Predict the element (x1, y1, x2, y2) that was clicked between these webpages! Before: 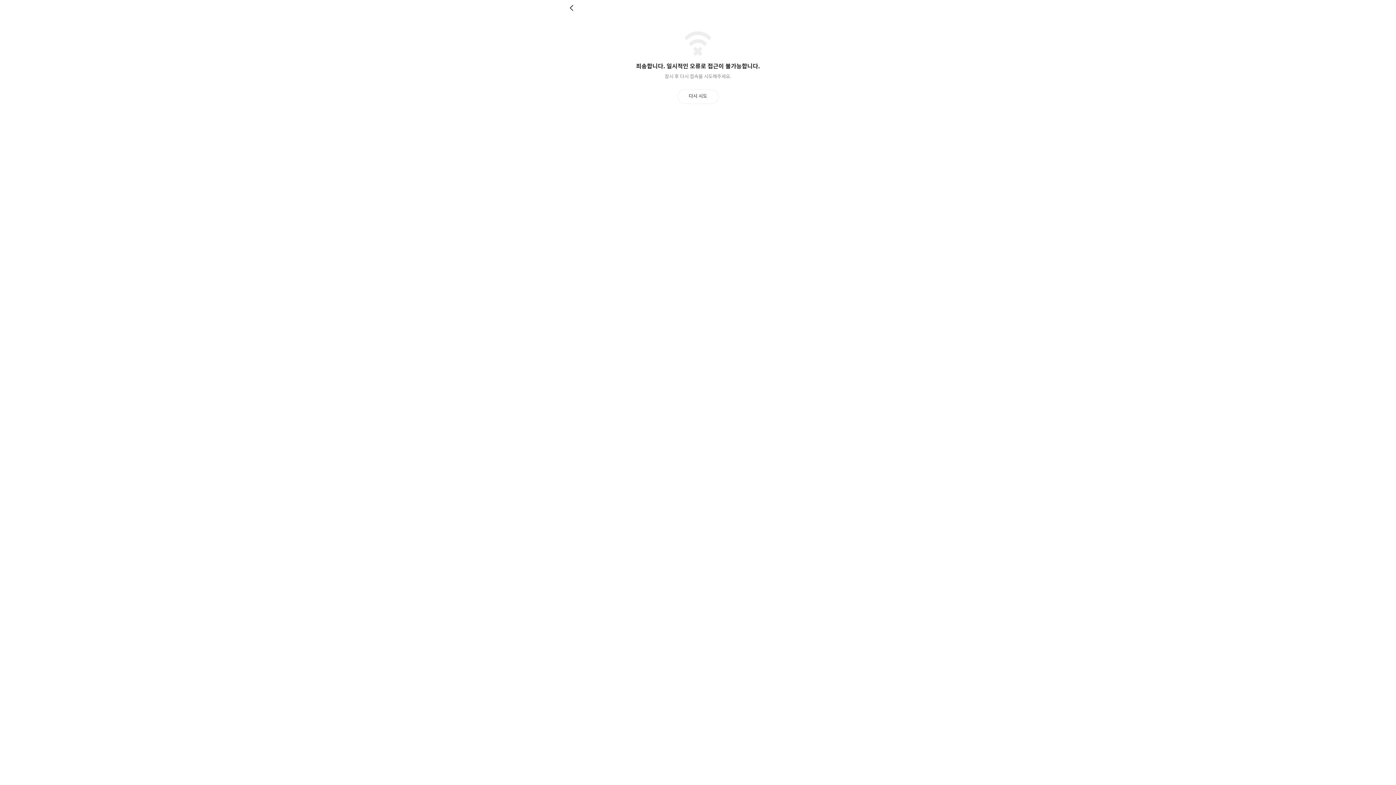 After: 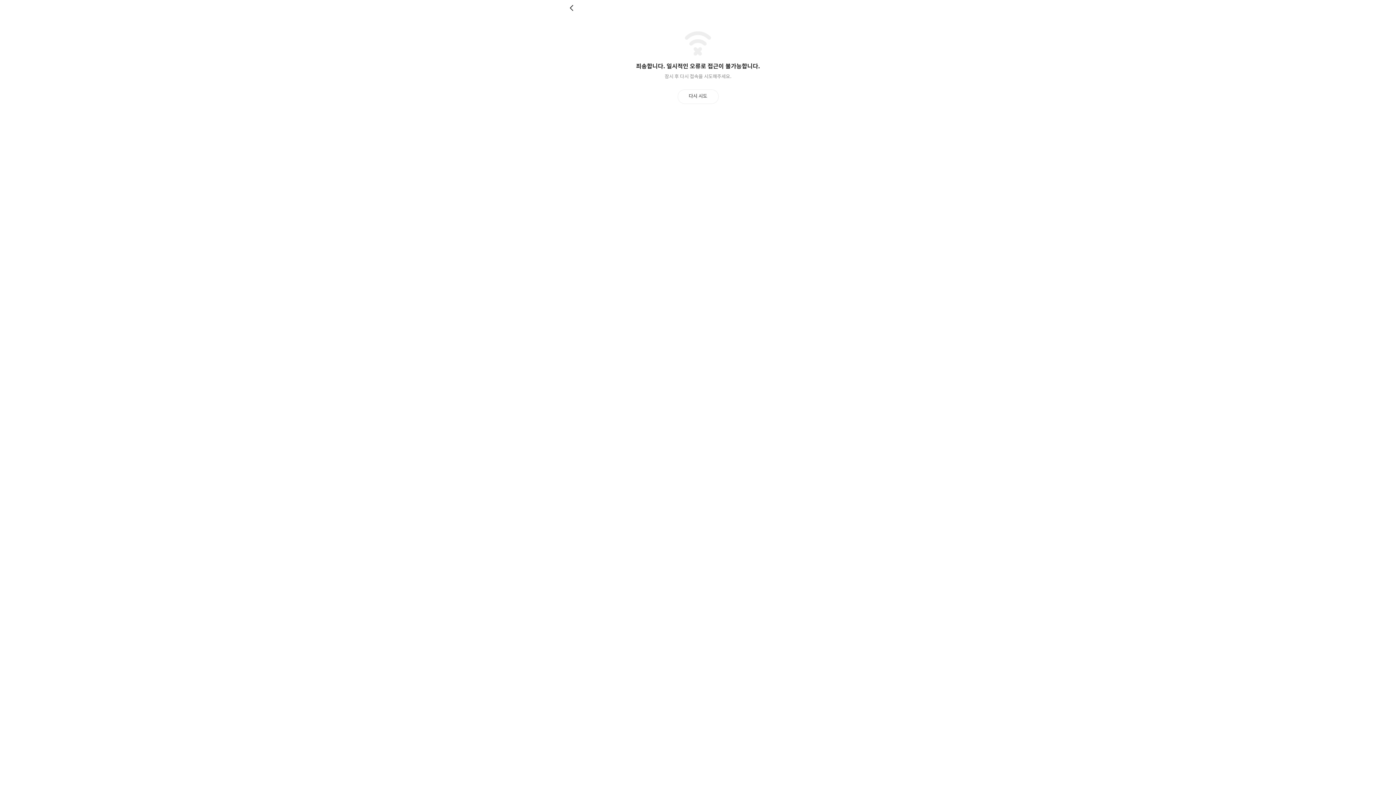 Action: label: 뒤로 bbox: (569, 4, 576, 11)